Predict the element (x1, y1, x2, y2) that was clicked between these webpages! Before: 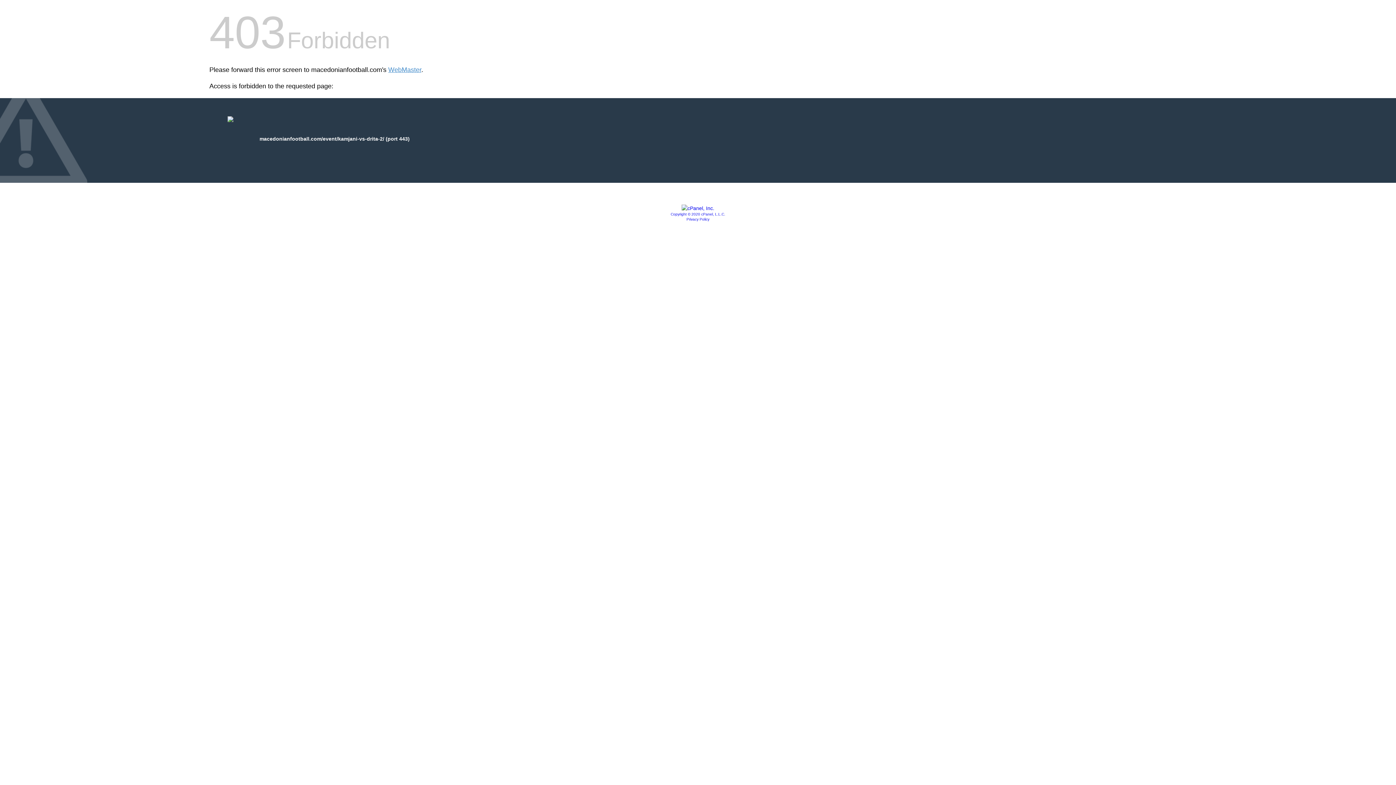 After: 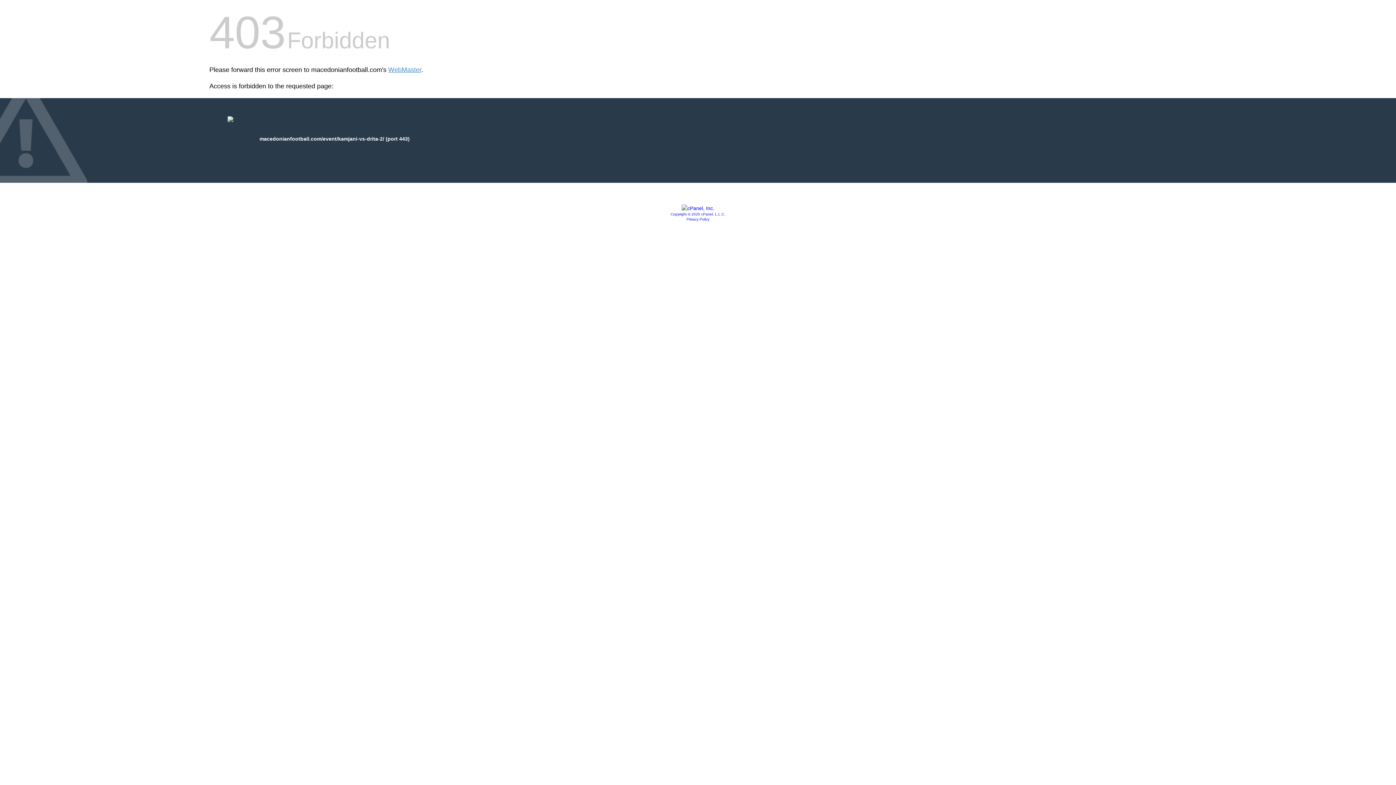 Action: bbox: (686, 217, 709, 221) label: Privacy Policy